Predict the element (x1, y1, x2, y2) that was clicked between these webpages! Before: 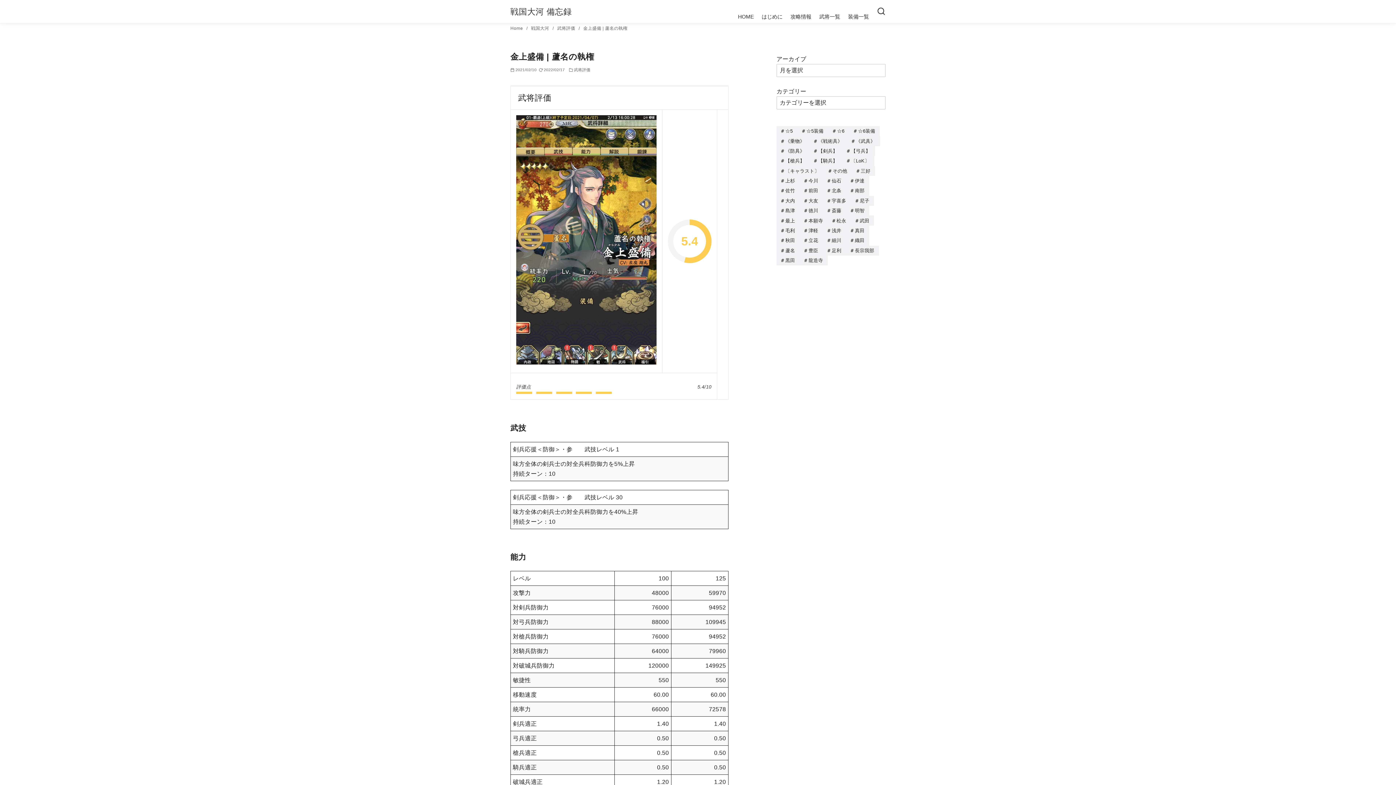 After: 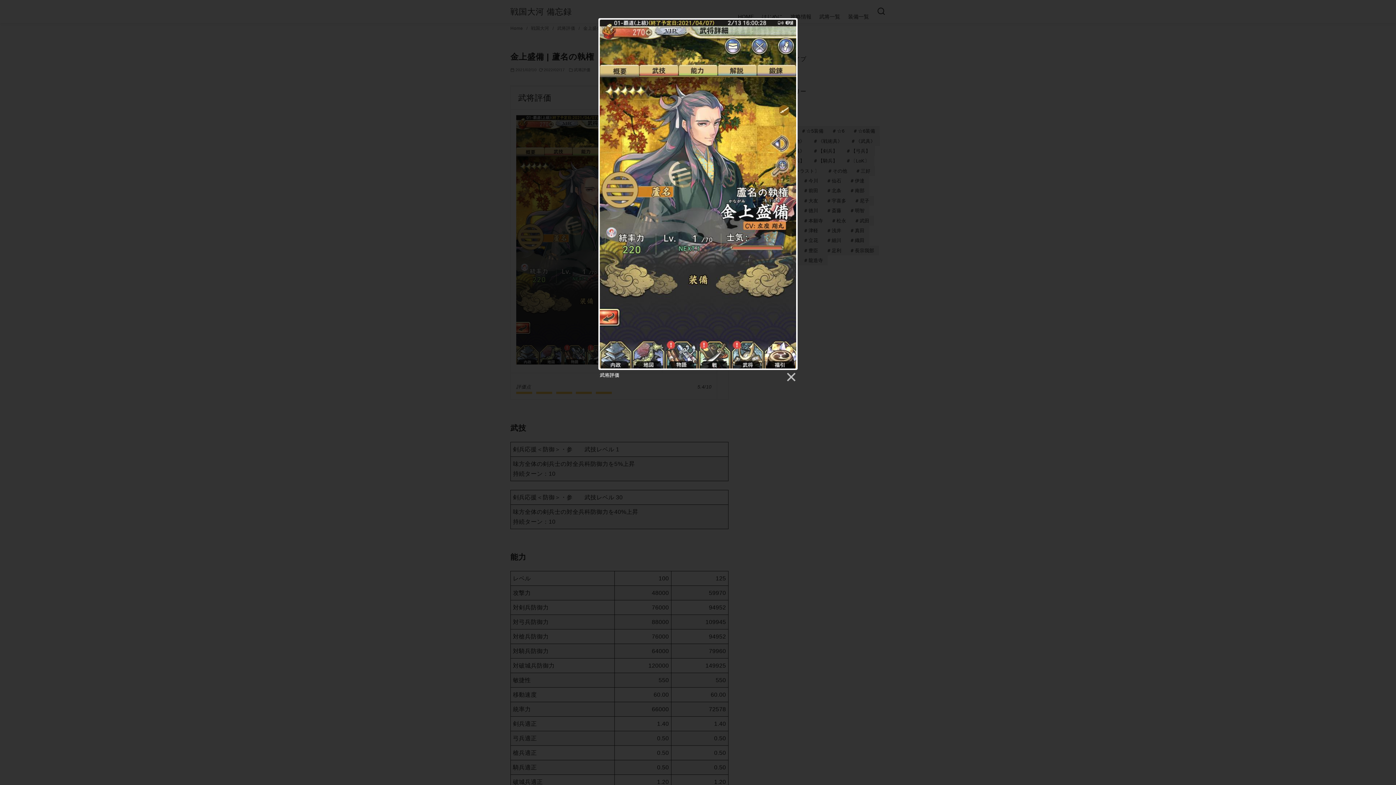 Action: bbox: (516, 115, 656, 367)